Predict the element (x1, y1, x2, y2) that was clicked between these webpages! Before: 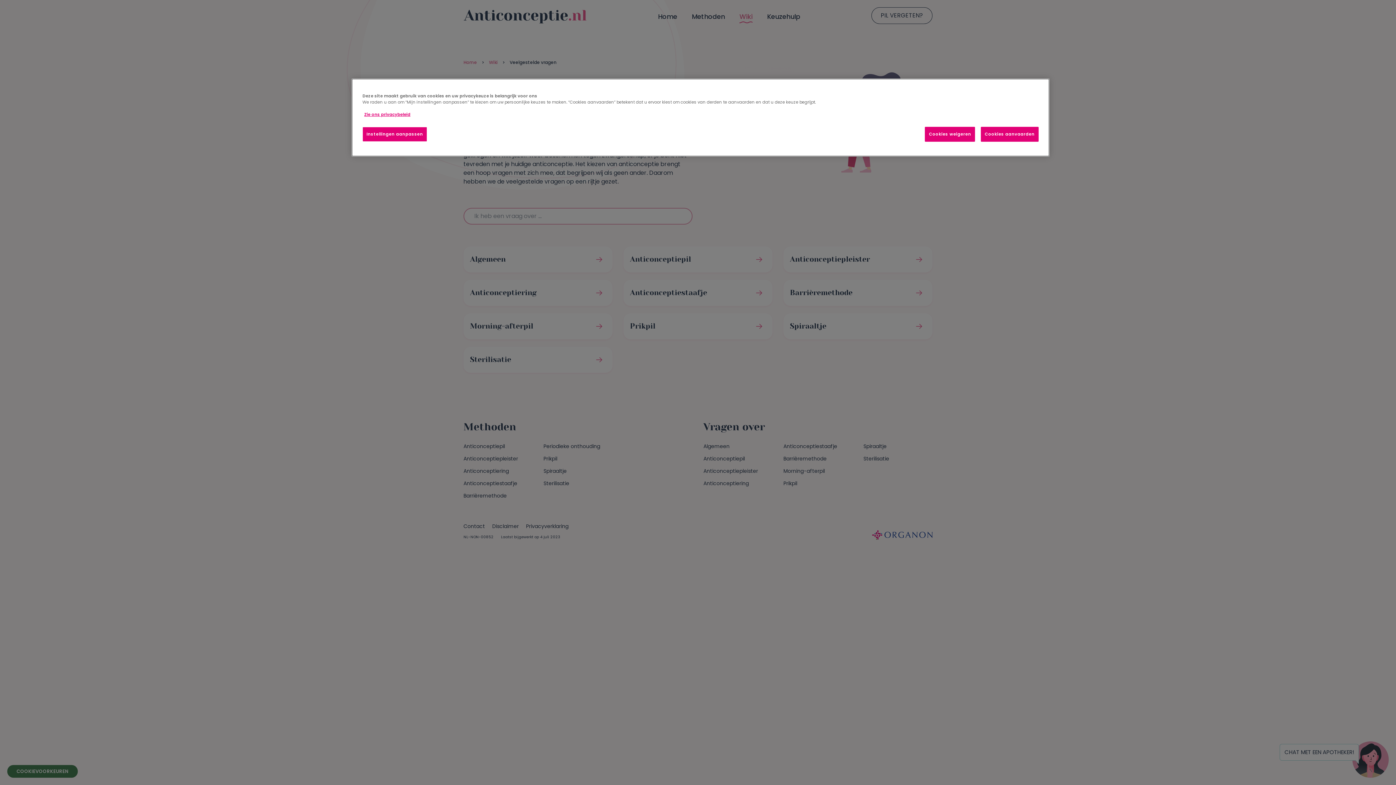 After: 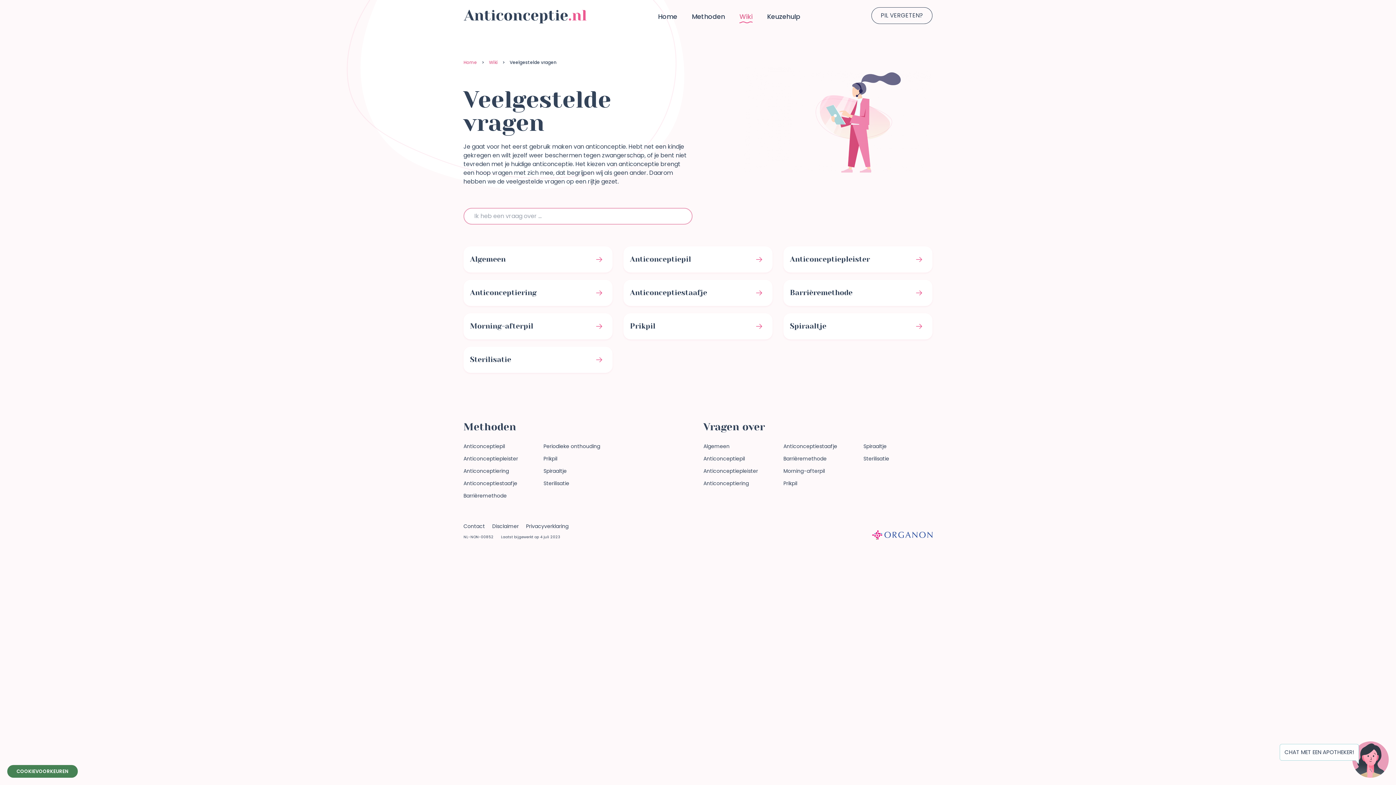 Action: label: Cookies weigeren bbox: (925, 126, 975, 141)